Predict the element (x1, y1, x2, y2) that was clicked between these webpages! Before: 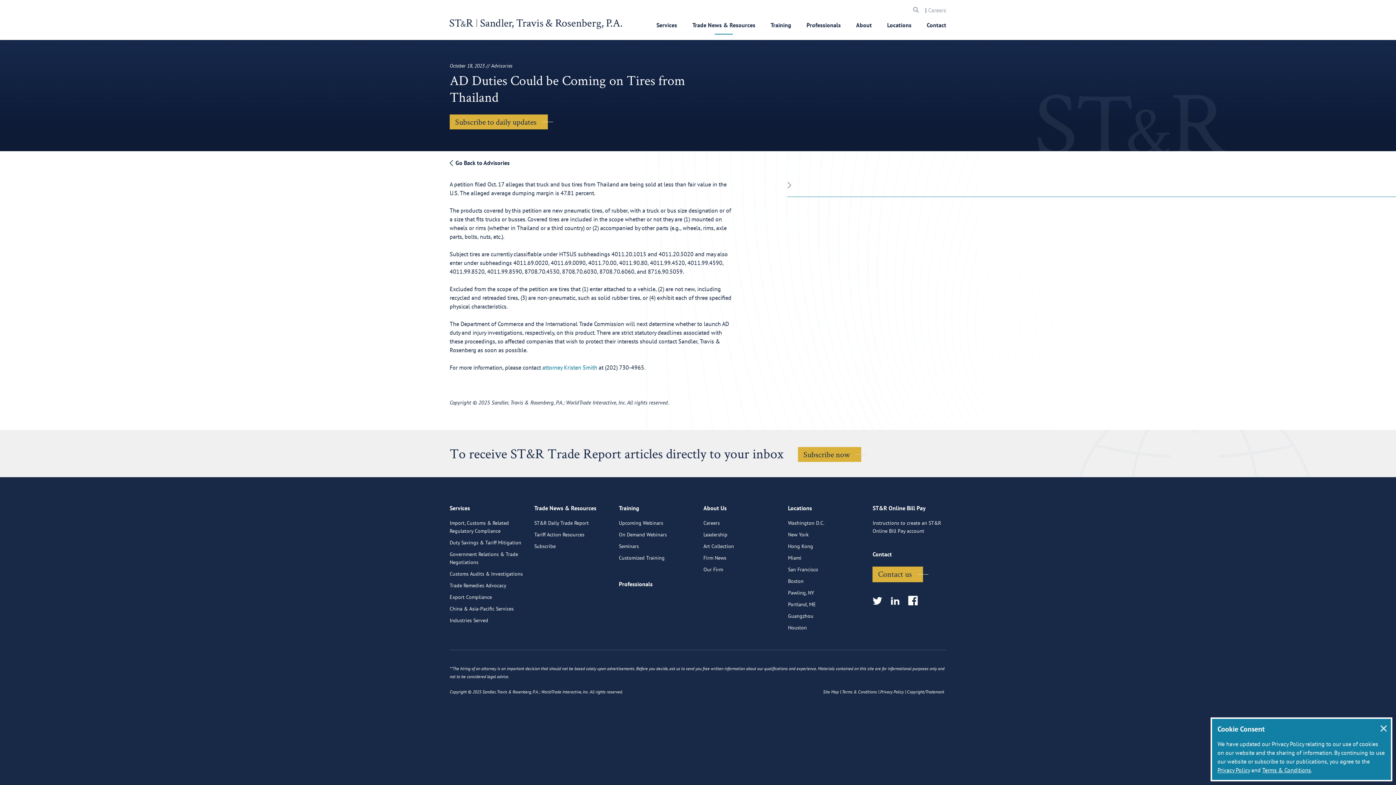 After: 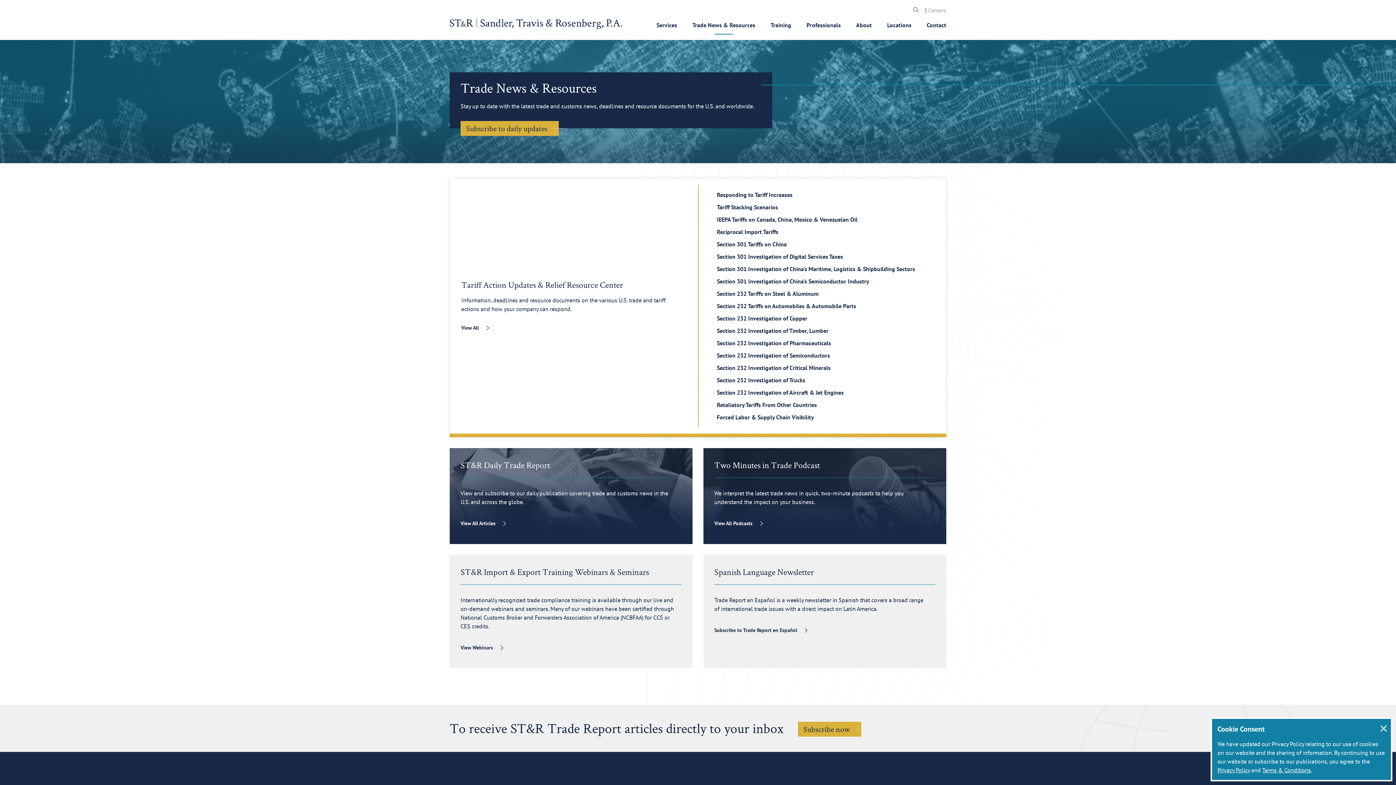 Action: bbox: (684, 20, 763, 40) label: Trade News & Resources